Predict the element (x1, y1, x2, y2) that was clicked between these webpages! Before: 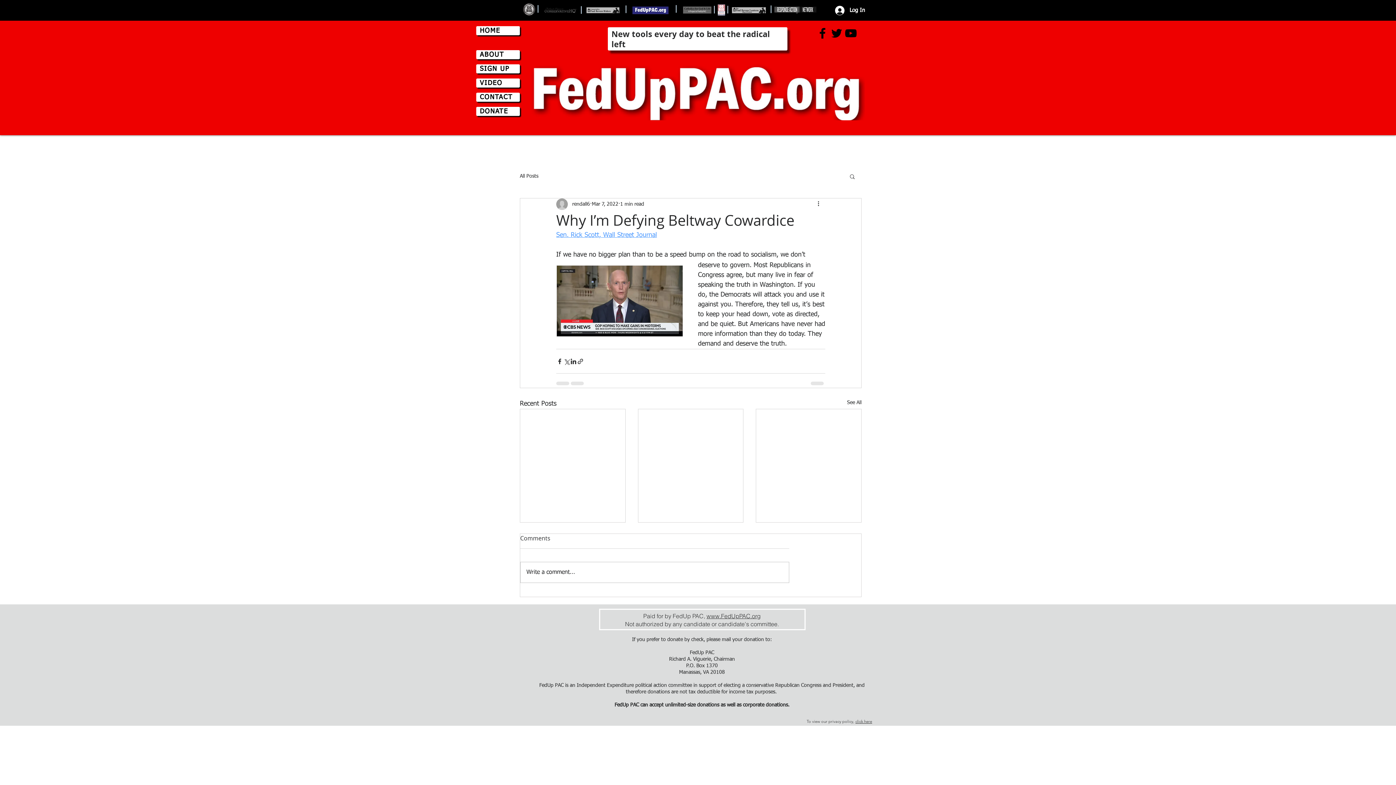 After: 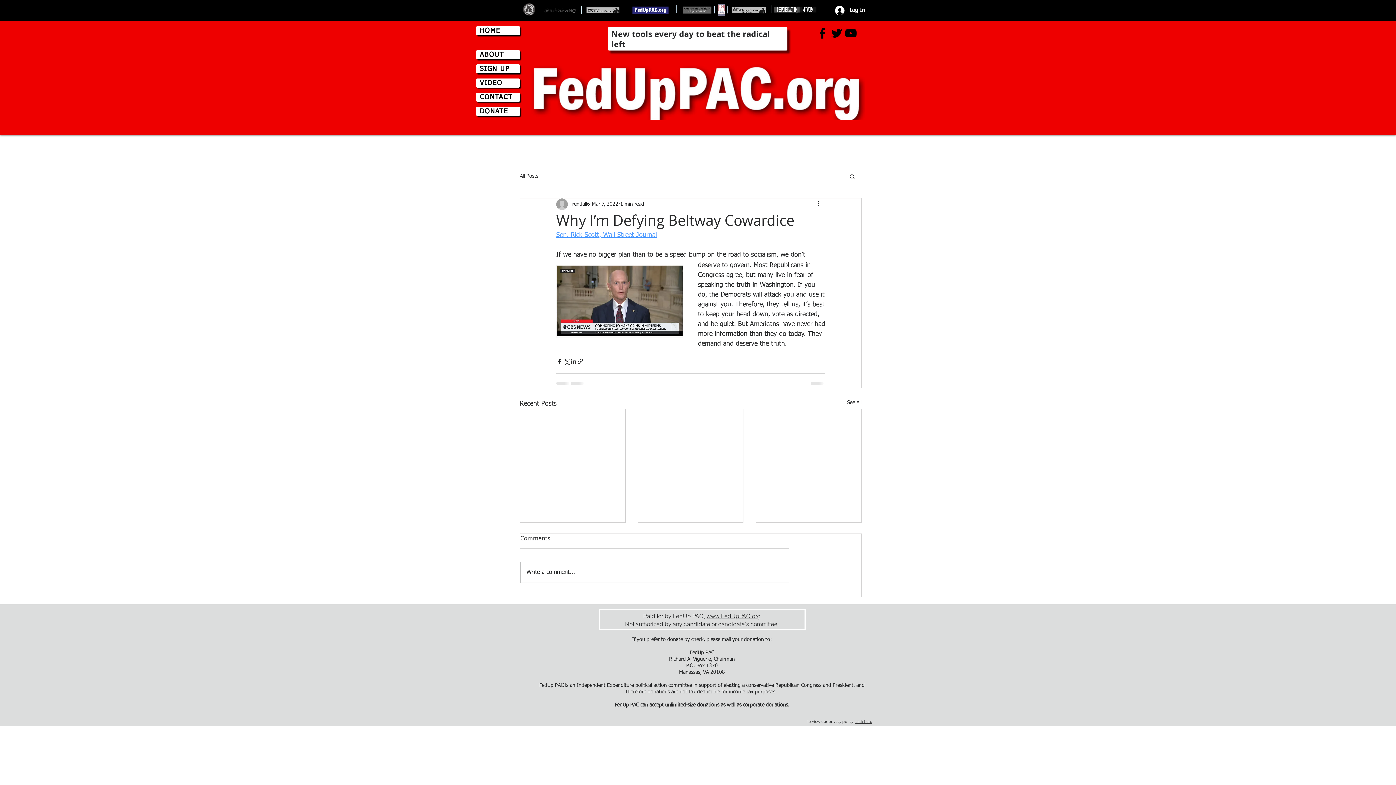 Action: bbox: (730, 6, 767, 14)